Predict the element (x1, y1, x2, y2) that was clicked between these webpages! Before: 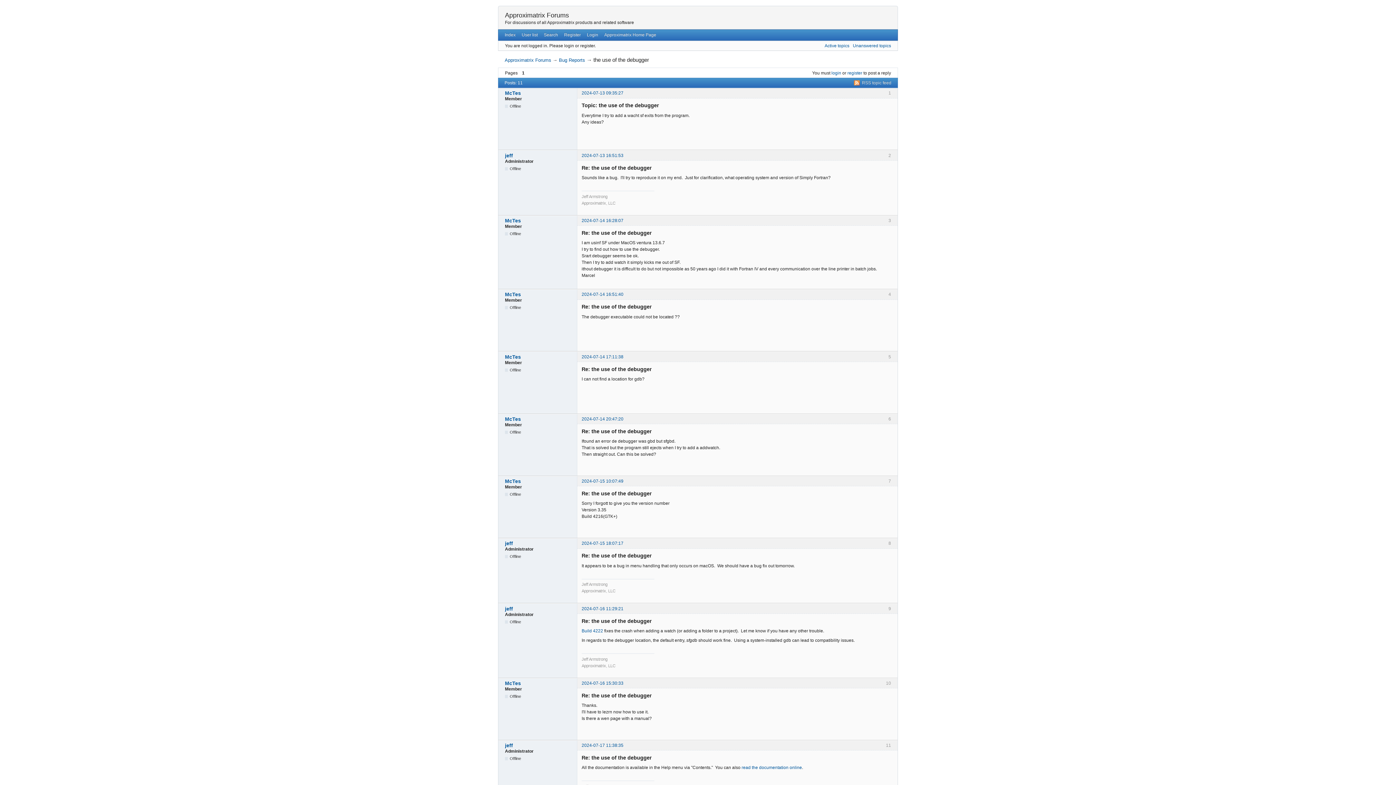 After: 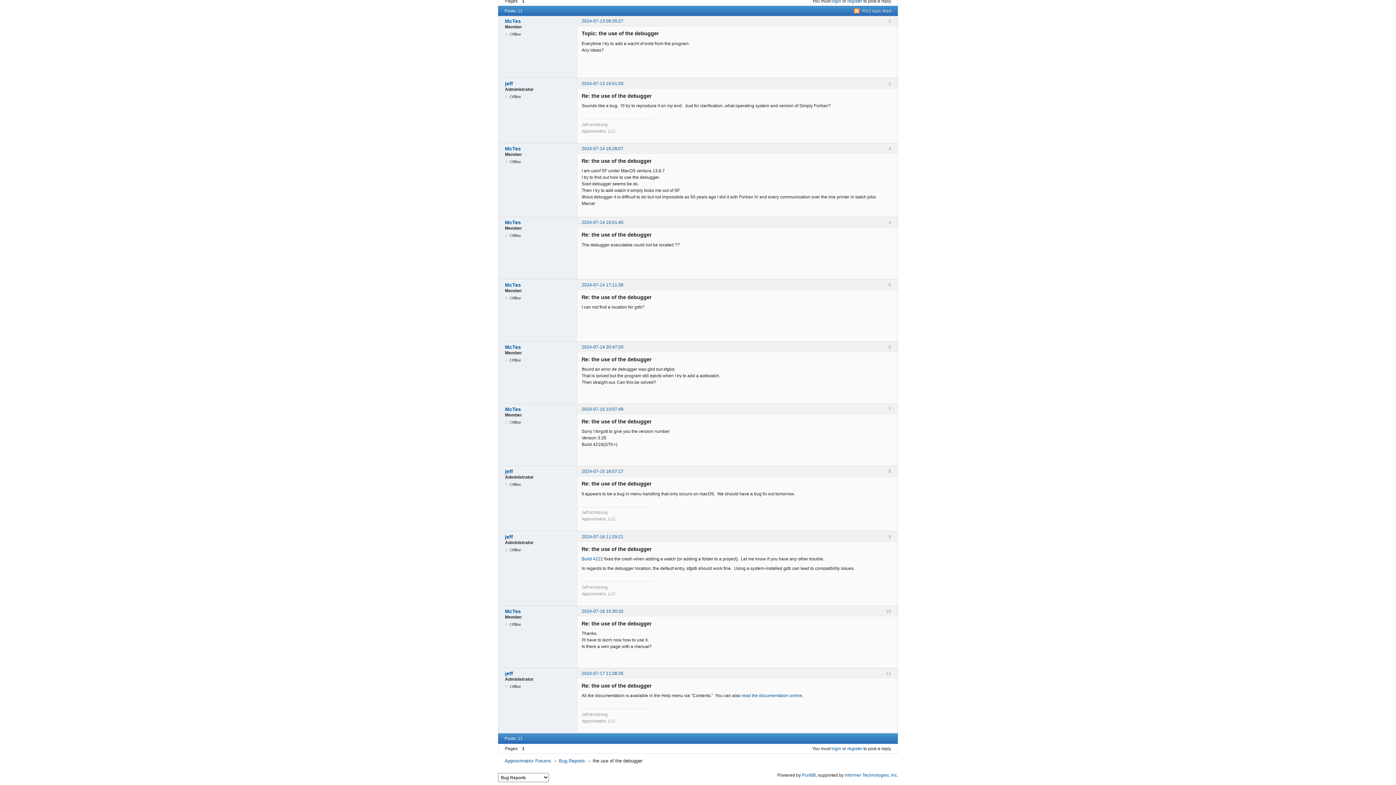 Action: bbox: (581, 90, 623, 95) label: 2024-07-13 09:35:27